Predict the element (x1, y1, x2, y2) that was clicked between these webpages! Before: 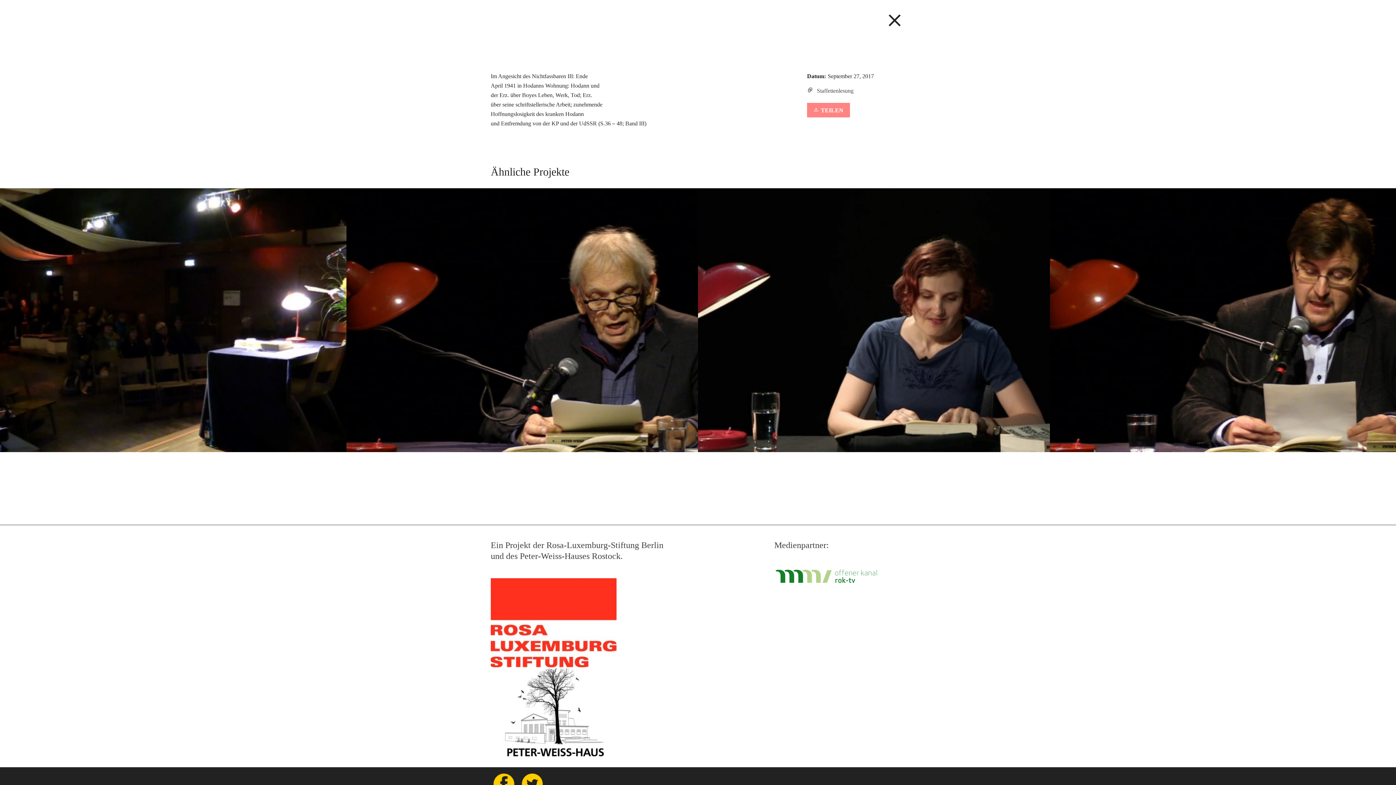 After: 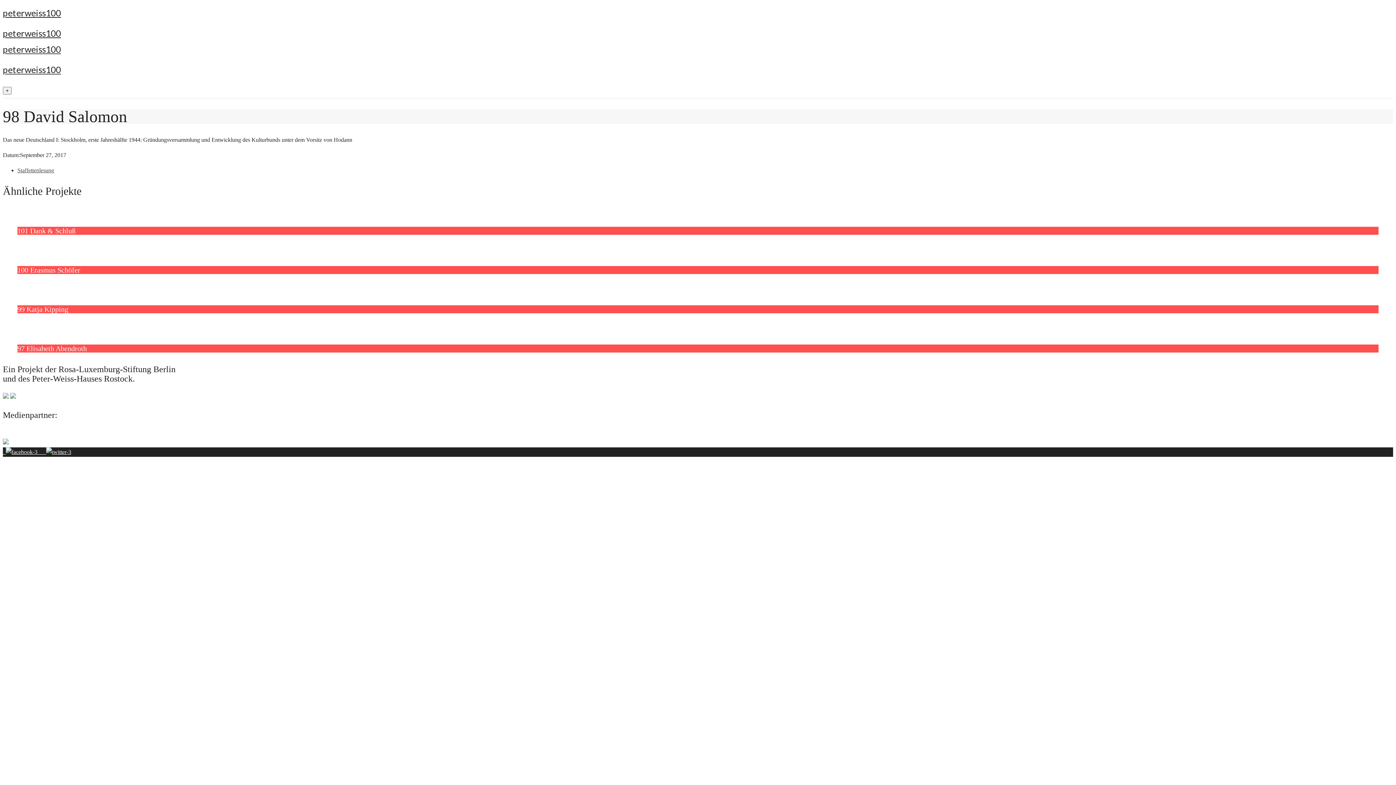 Action: bbox: (1050, 188, 1401, 452)